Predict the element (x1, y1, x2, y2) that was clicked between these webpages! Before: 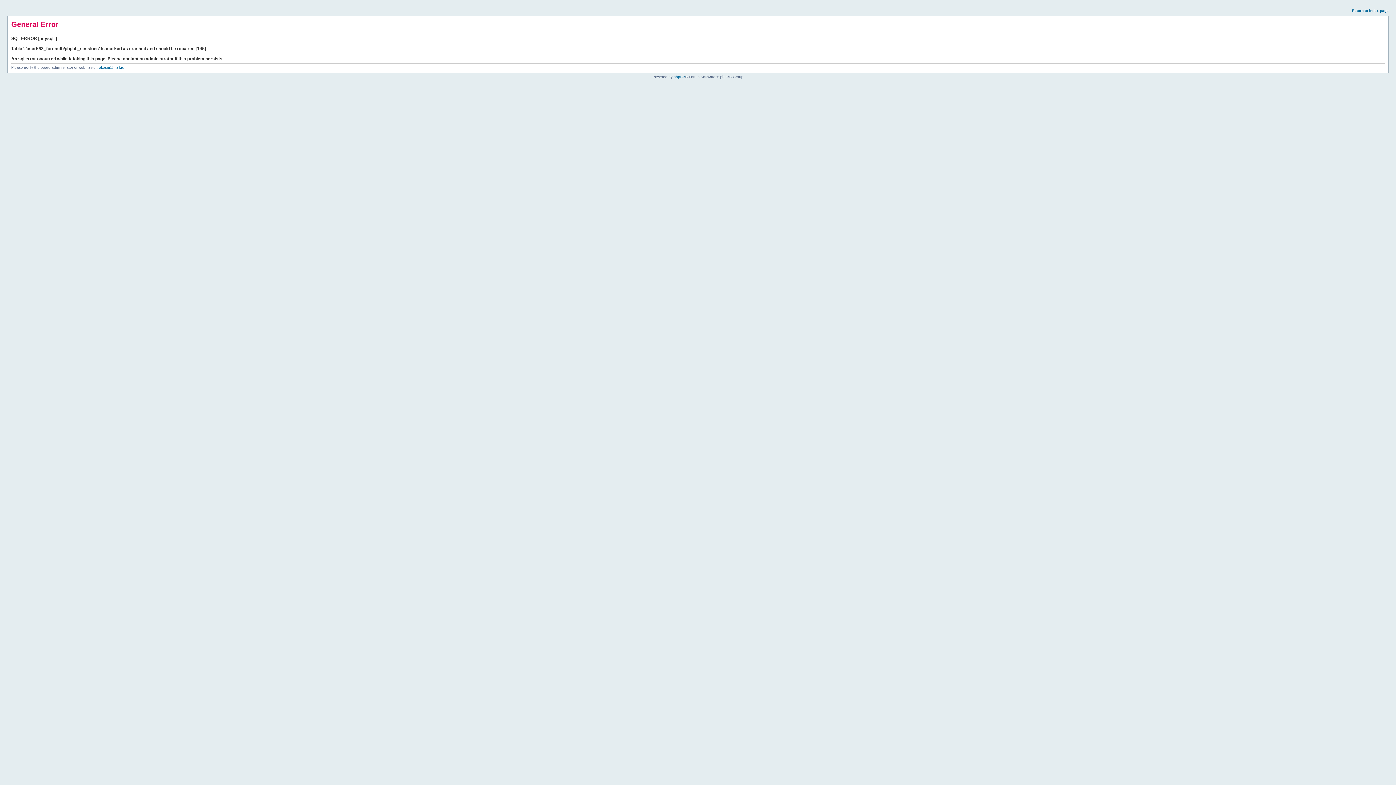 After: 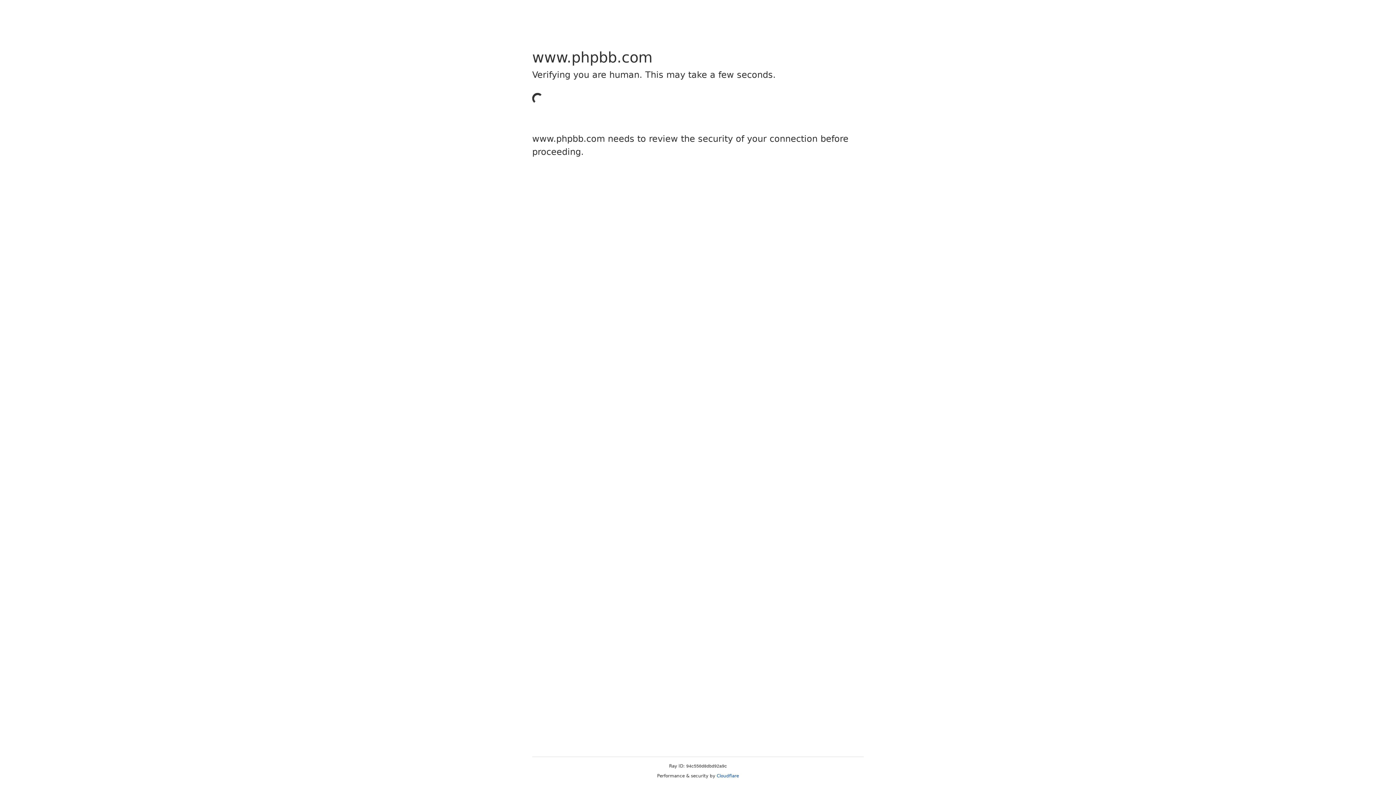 Action: bbox: (673, 74, 685, 78) label: phpBB